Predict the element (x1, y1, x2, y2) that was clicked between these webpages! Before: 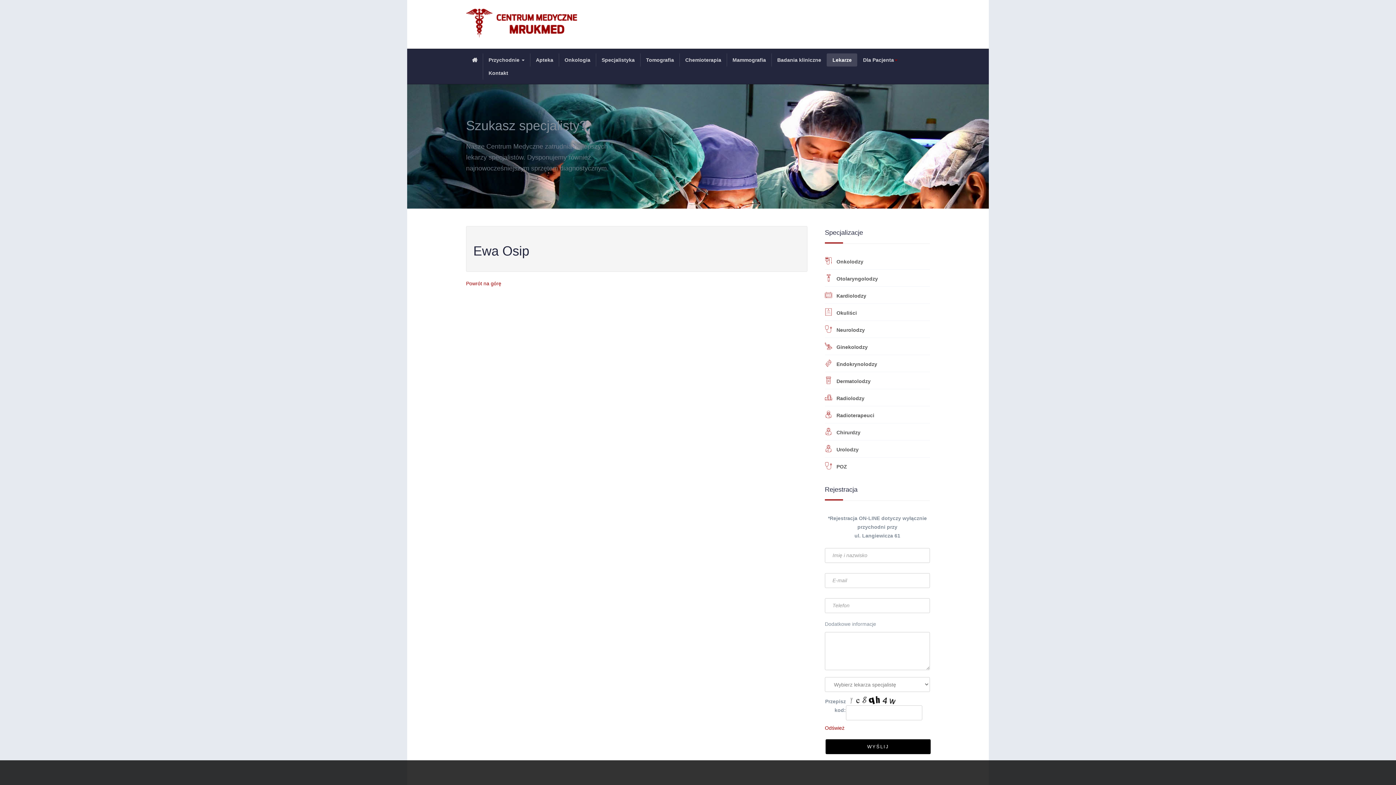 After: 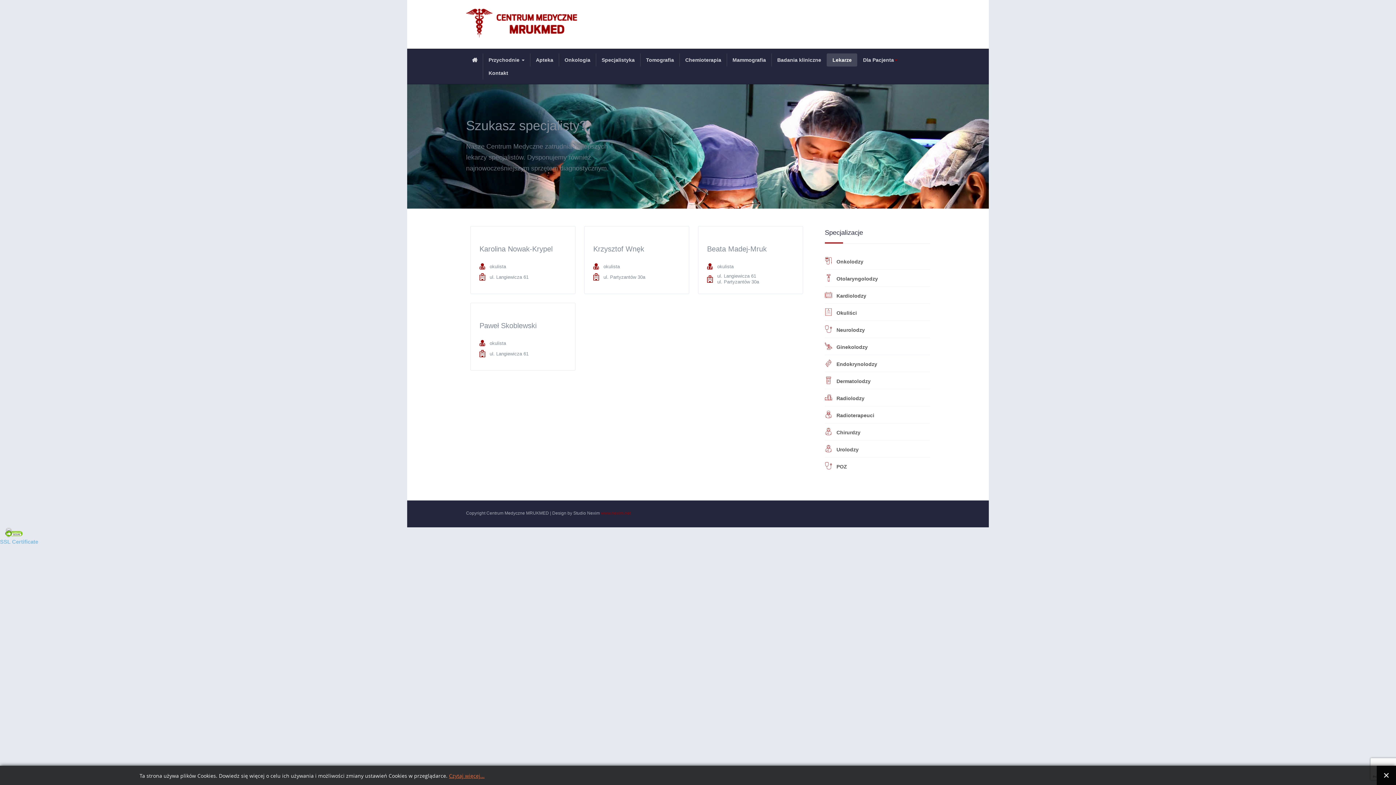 Action: bbox: (825, 304, 930, 320) label: Okuliści